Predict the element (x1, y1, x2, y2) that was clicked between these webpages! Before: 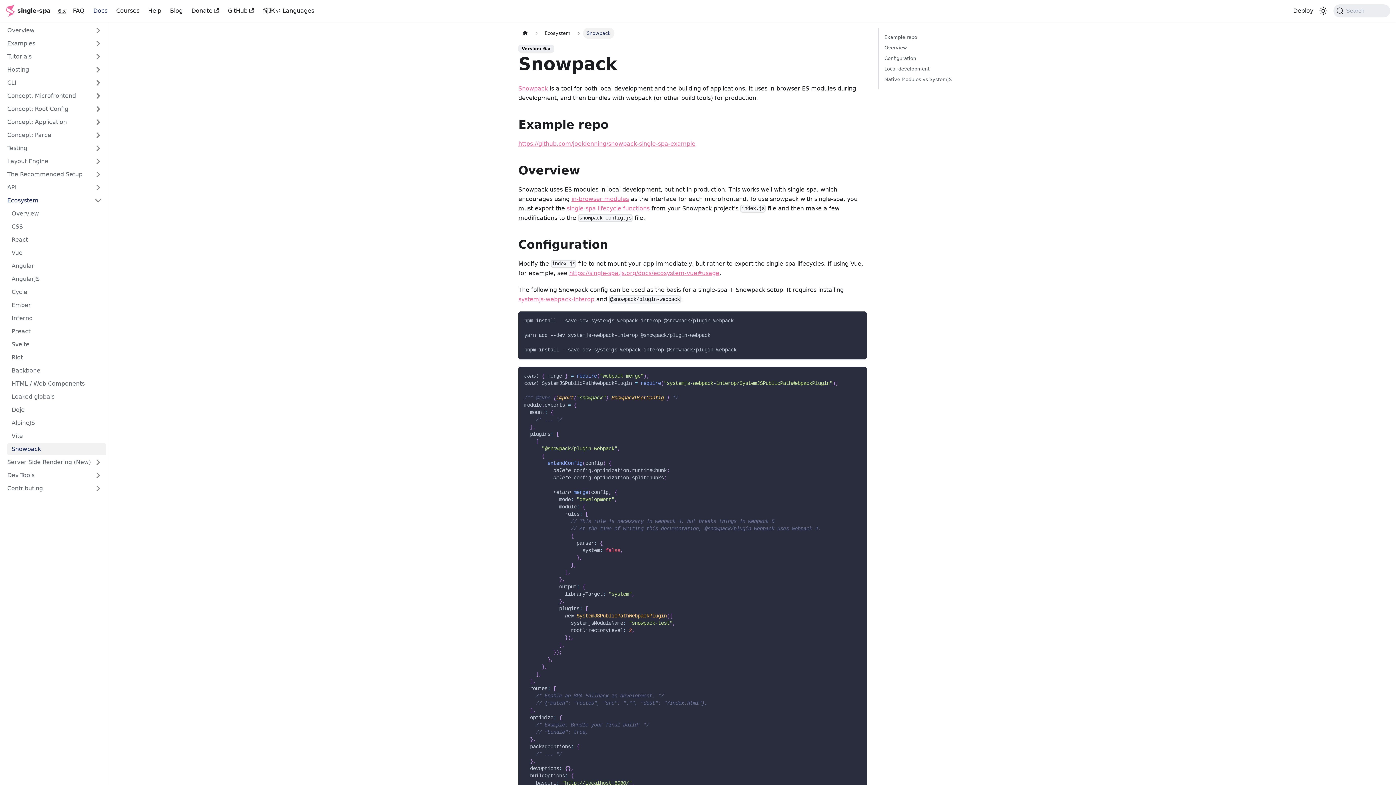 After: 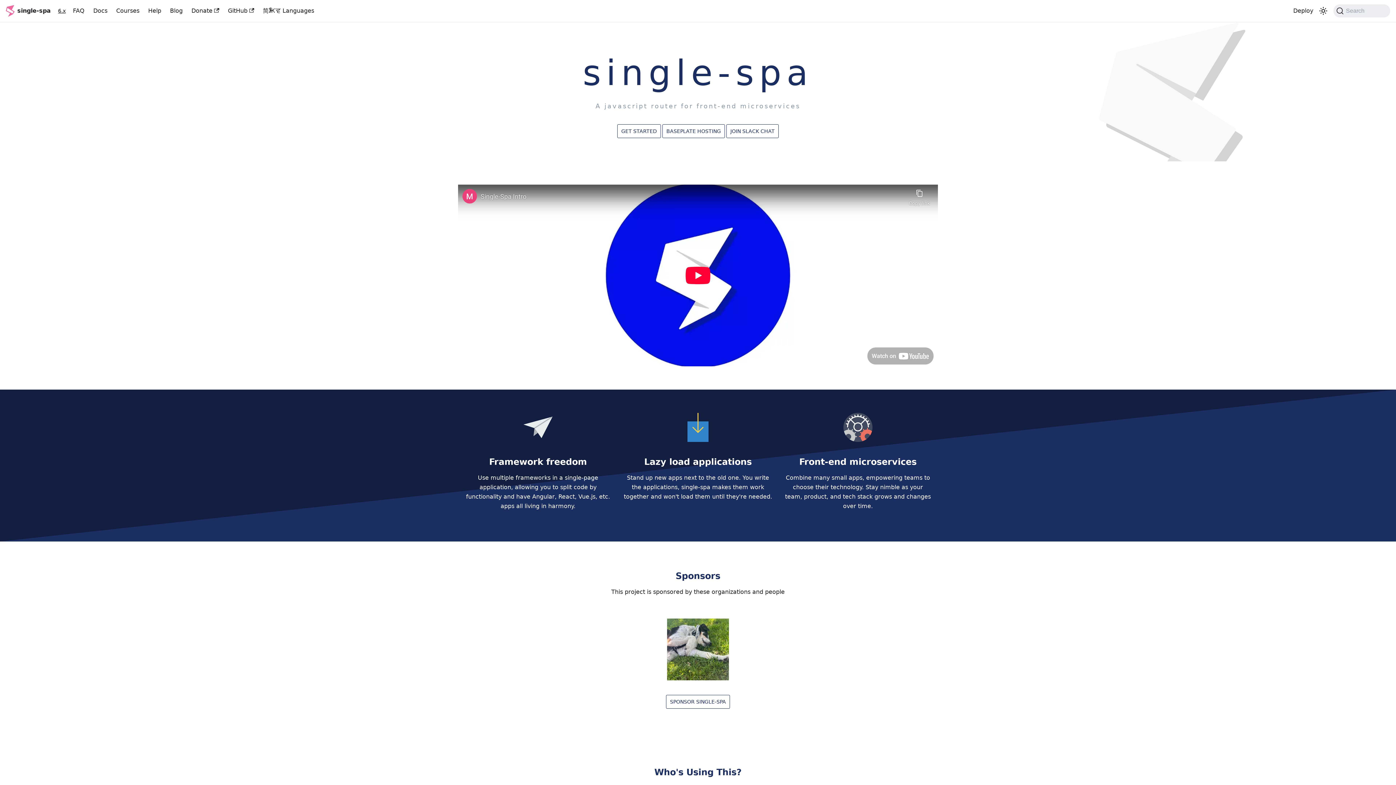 Action: label: Home page bbox: (518, 27, 532, 38)